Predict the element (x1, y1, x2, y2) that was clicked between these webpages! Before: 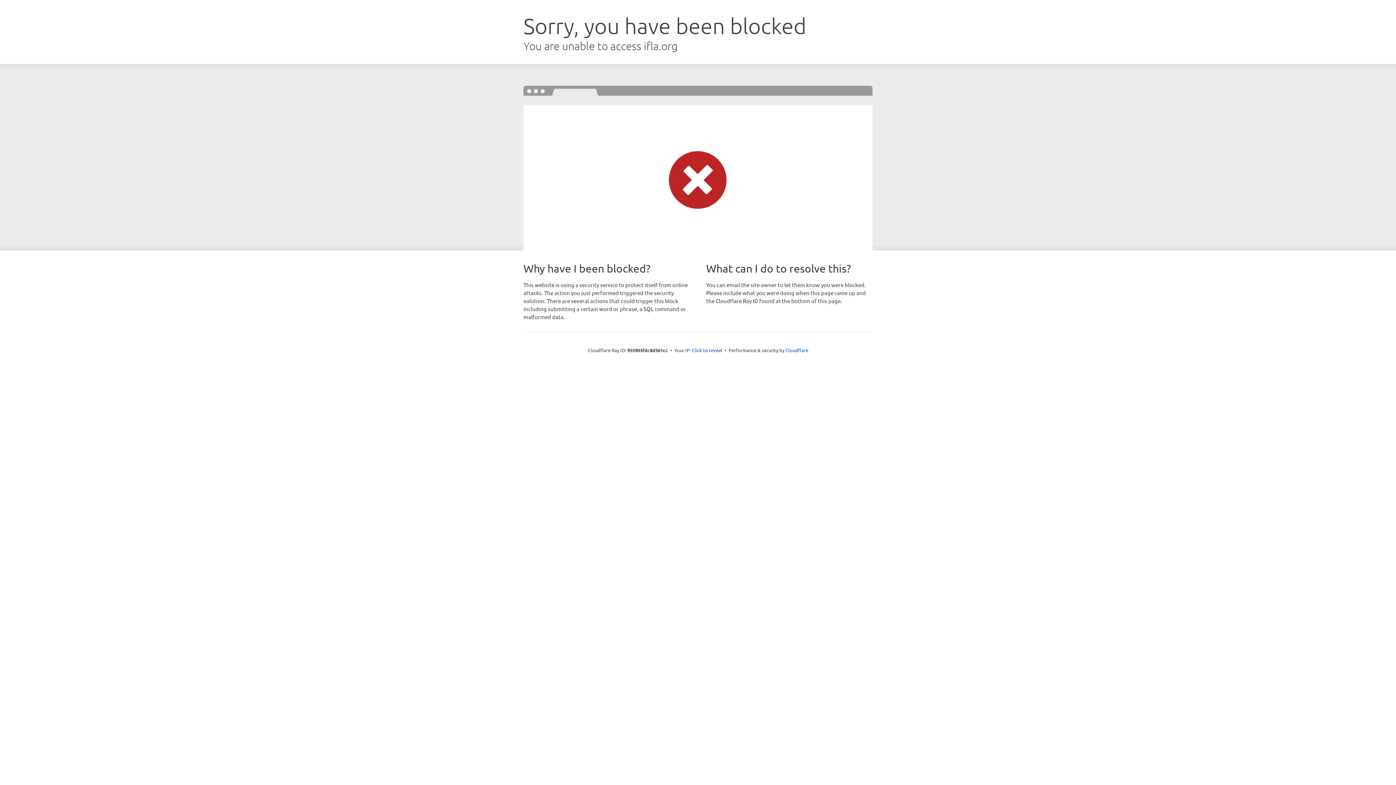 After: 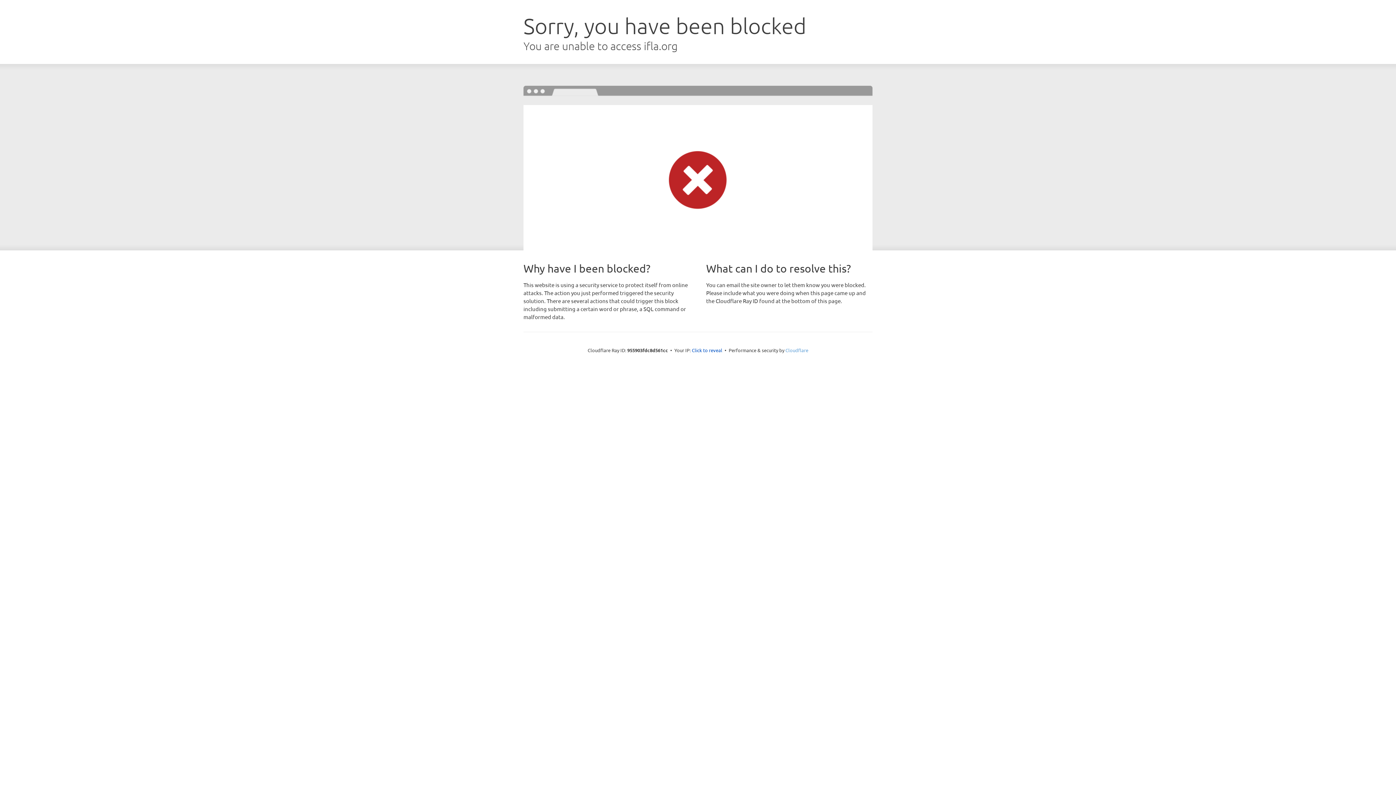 Action: bbox: (785, 347, 808, 353) label: Cloudflare